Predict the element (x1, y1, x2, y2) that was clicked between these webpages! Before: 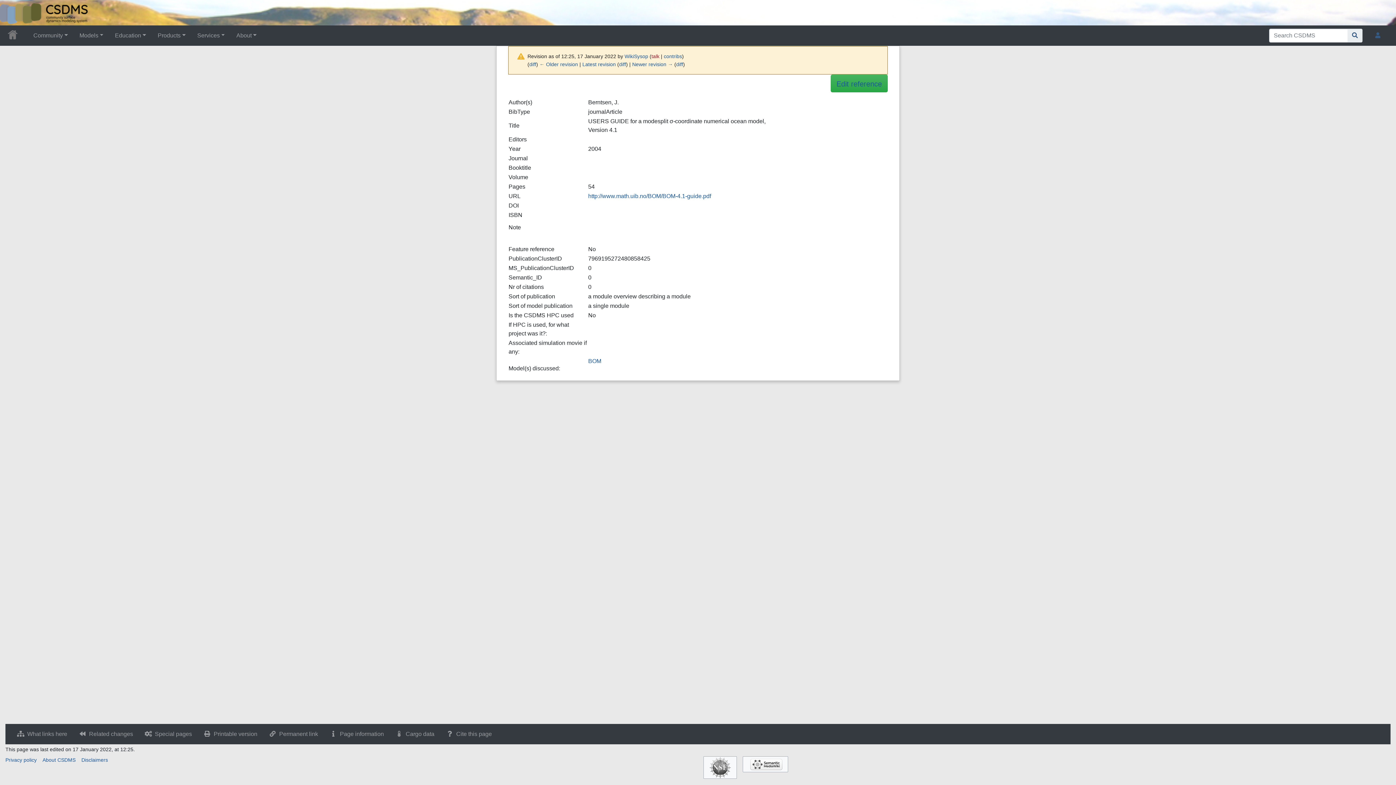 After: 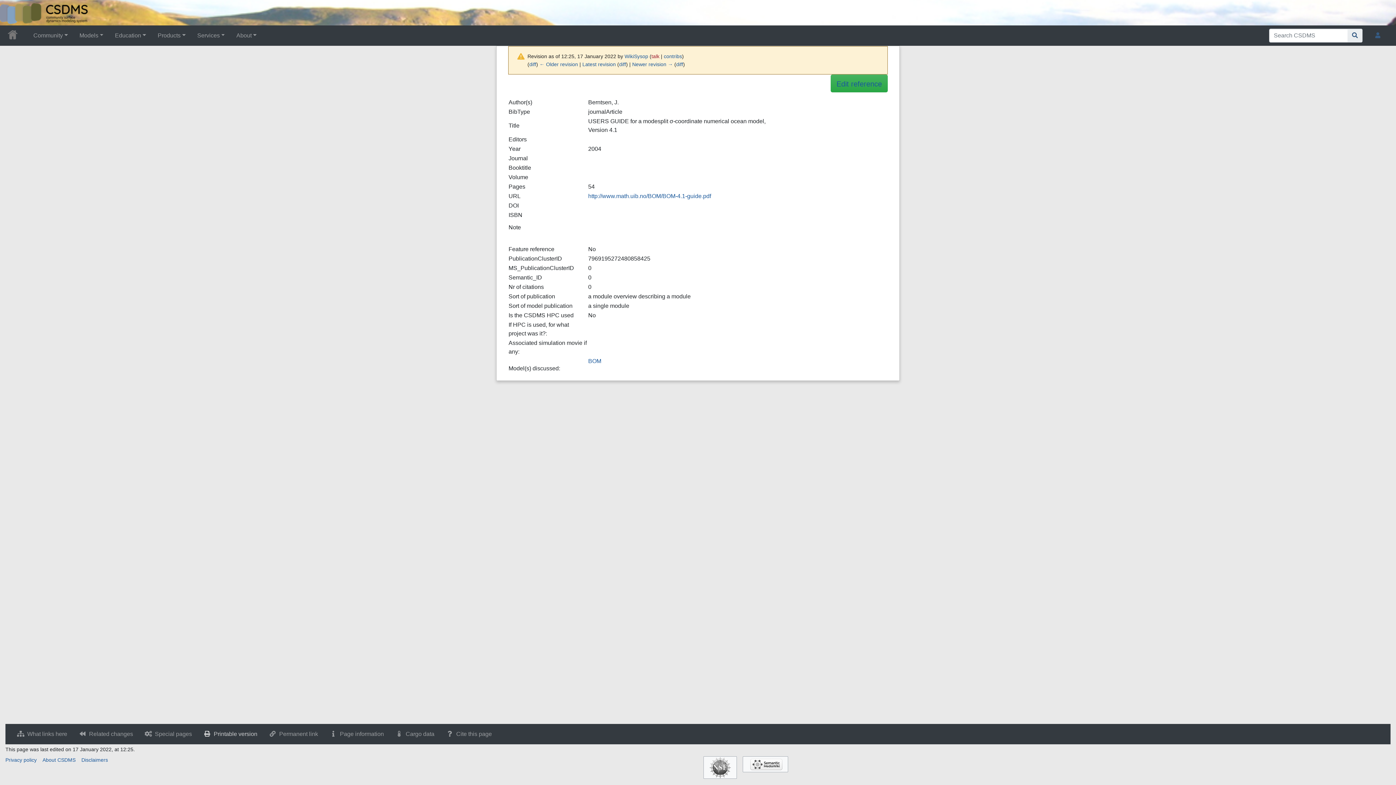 Action: label: Printable version bbox: (197, 727, 263, 741)